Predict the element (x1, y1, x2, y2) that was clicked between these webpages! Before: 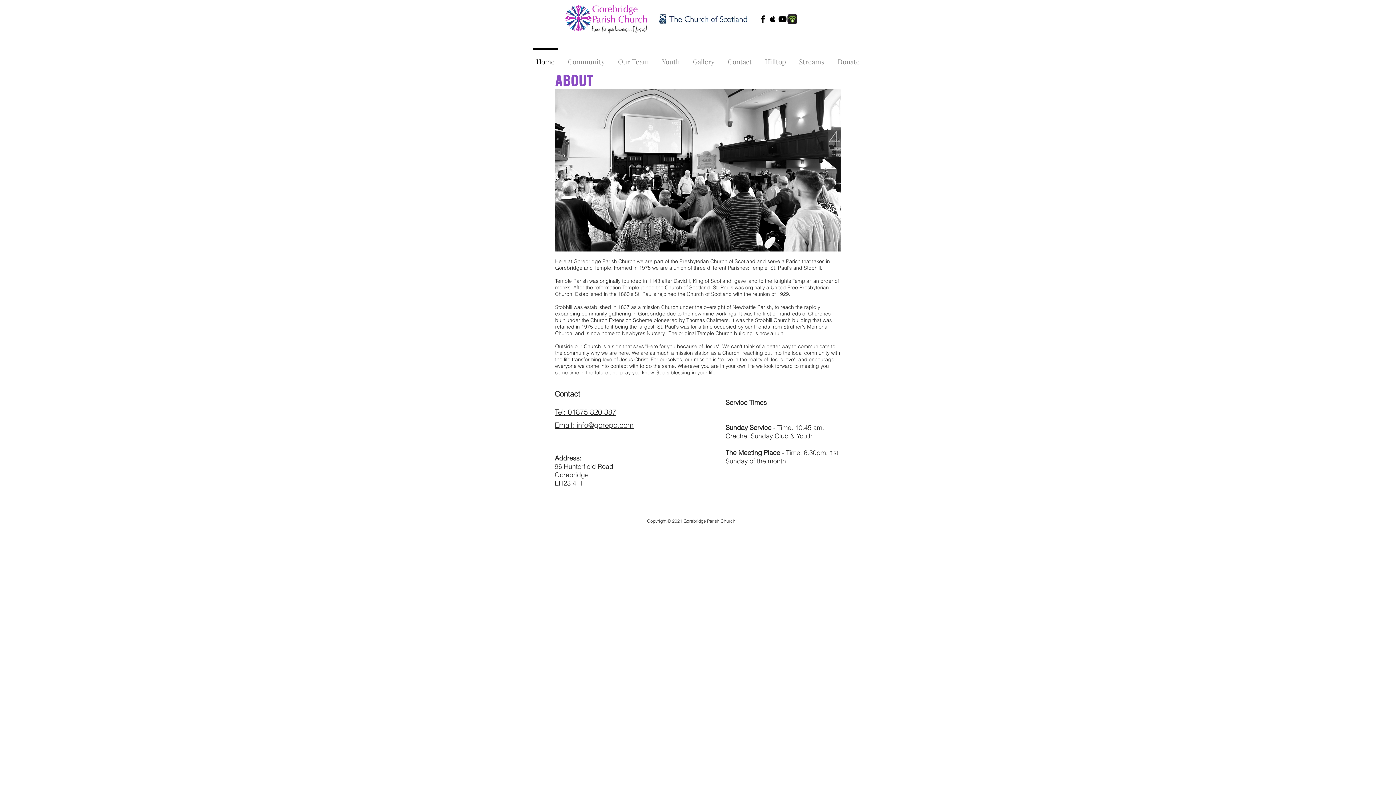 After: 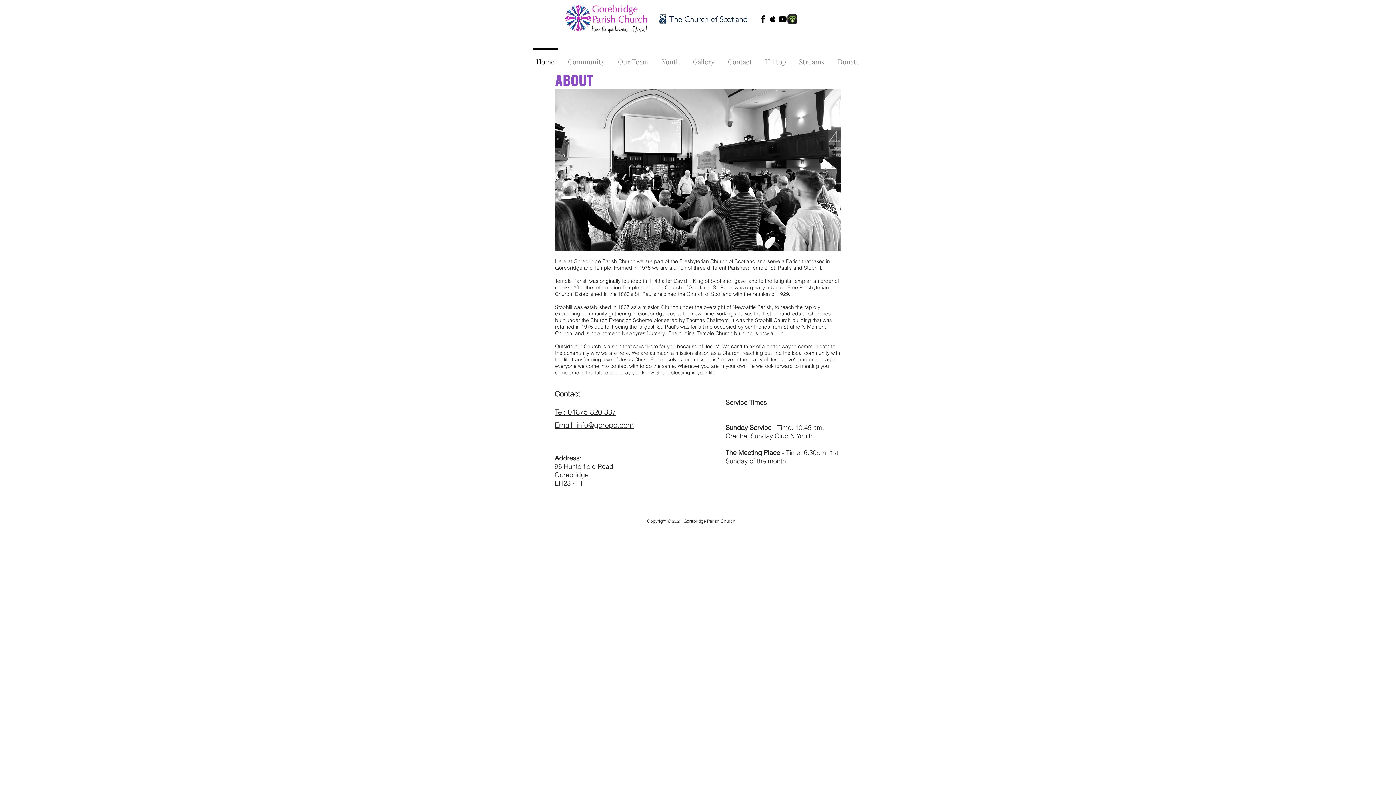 Action: label: Black Apple Music Icon bbox: (768, 14, 777, 24)